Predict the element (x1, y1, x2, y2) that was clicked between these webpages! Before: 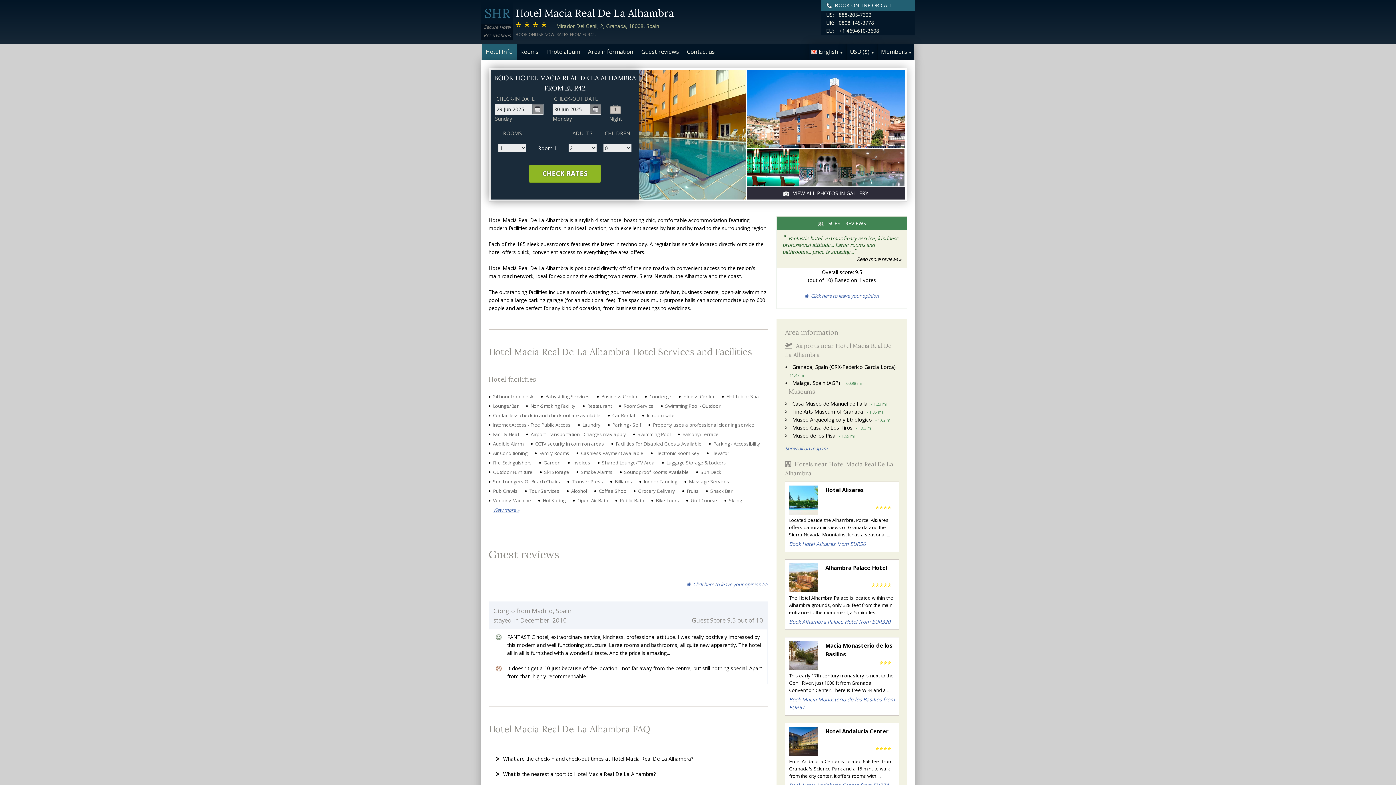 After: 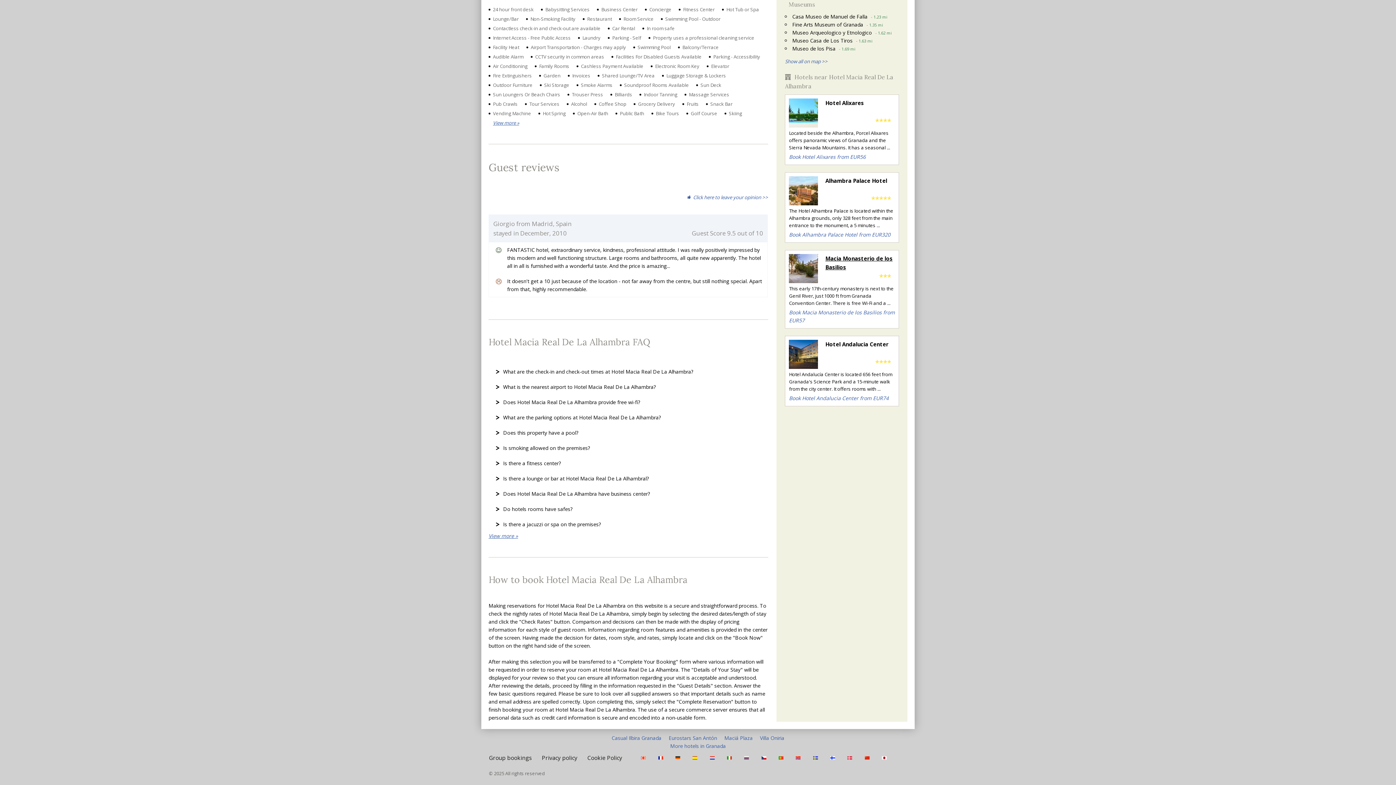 Action: label: Read more reviews » bbox: (856, 256, 901, 262)